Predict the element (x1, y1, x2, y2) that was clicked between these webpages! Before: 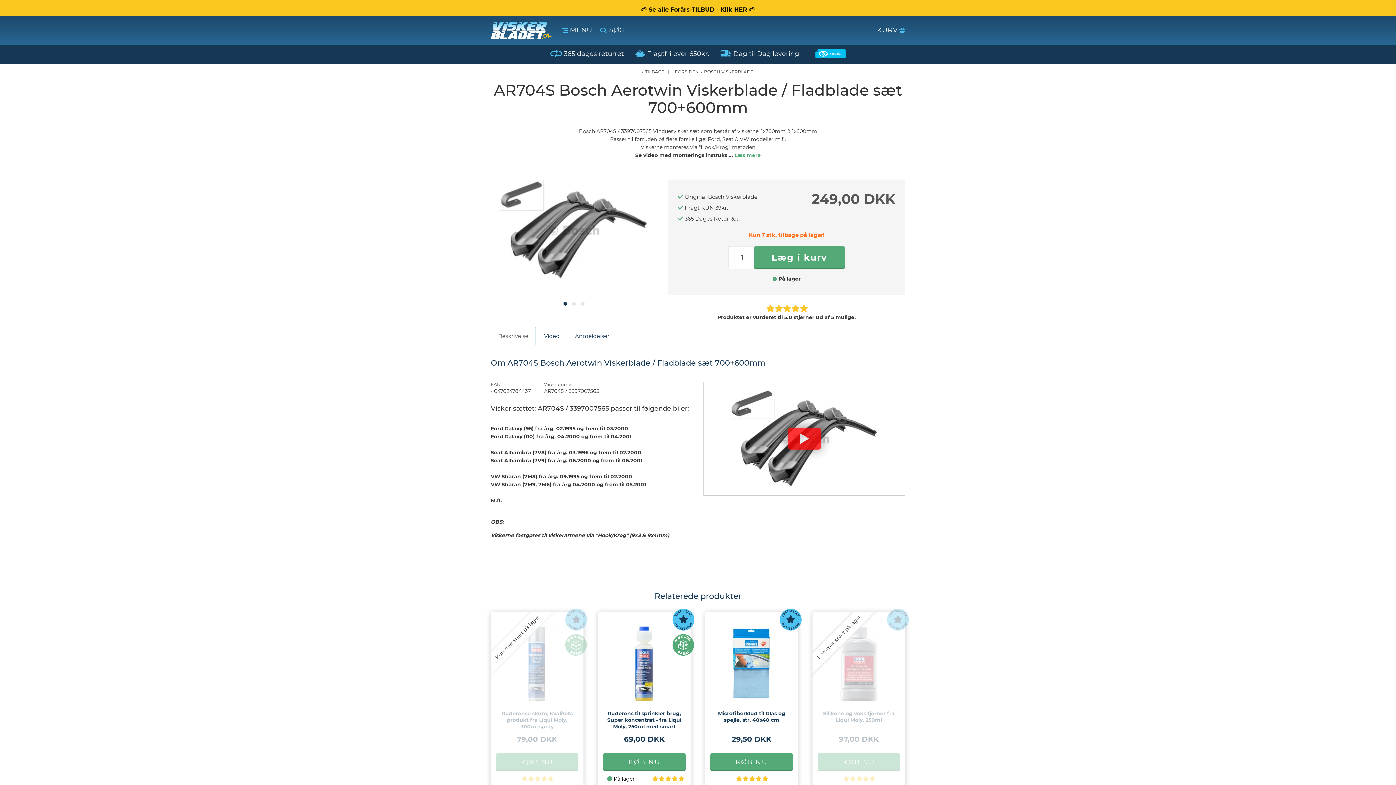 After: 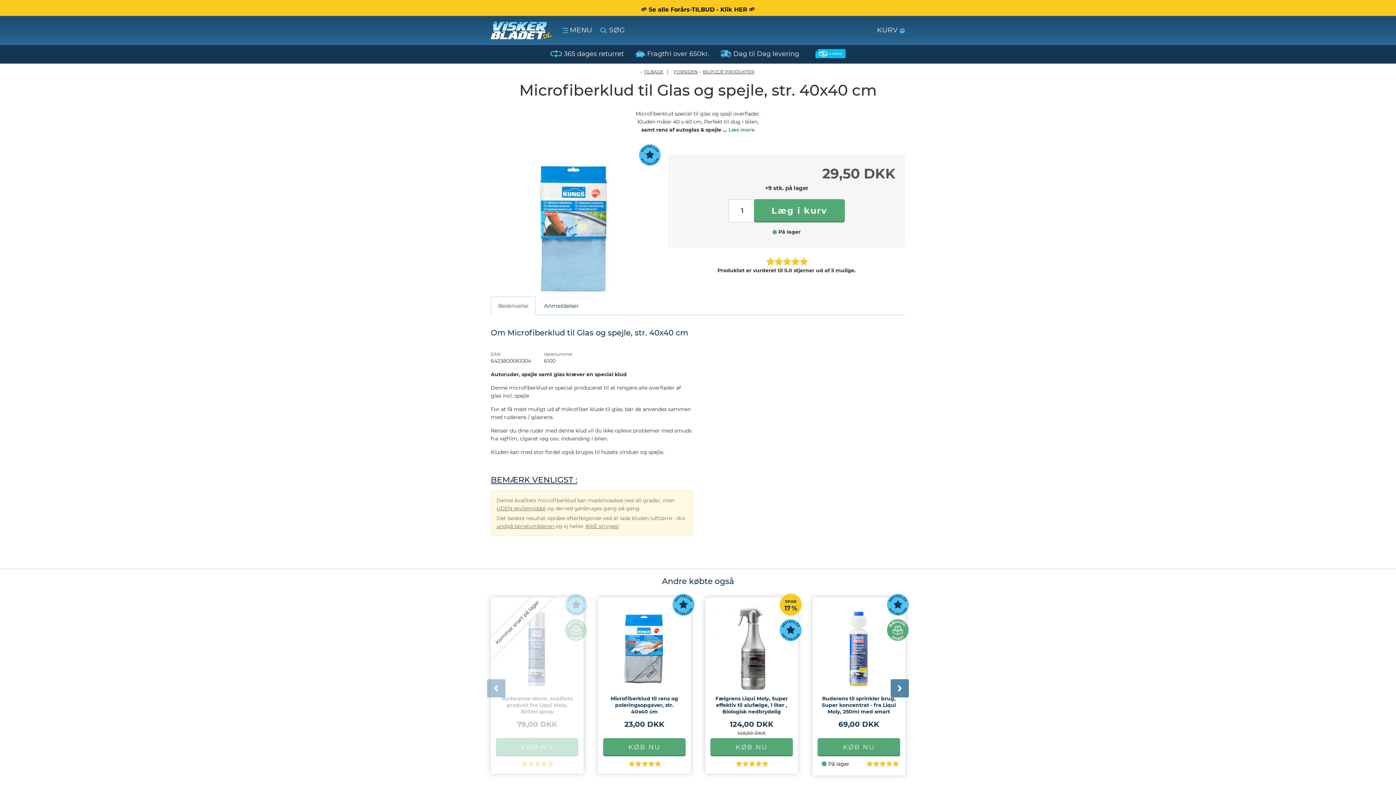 Action: bbox: (705, 612, 798, 788) label: Microfiberklud til Glas og spejle, str. 40x40 cm
29,50 DKK
    